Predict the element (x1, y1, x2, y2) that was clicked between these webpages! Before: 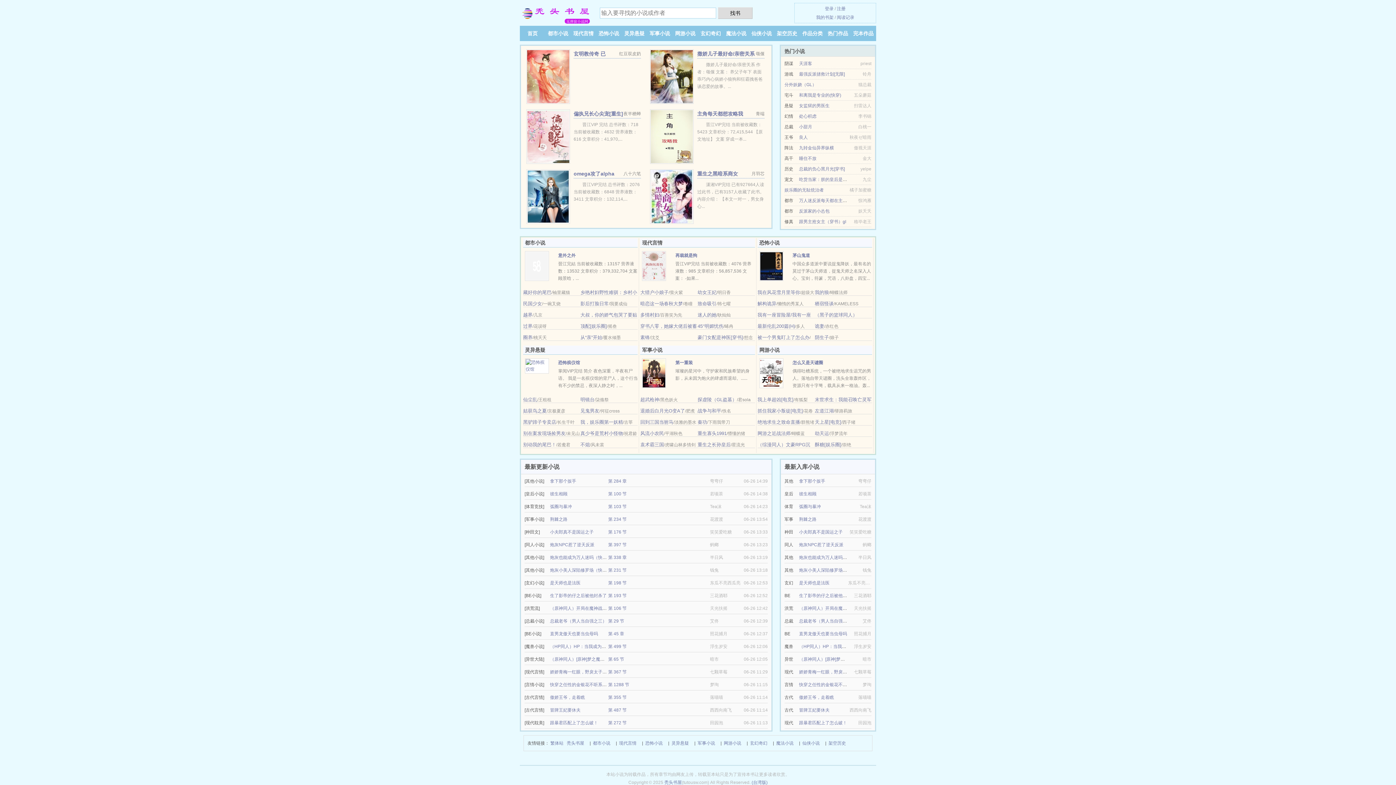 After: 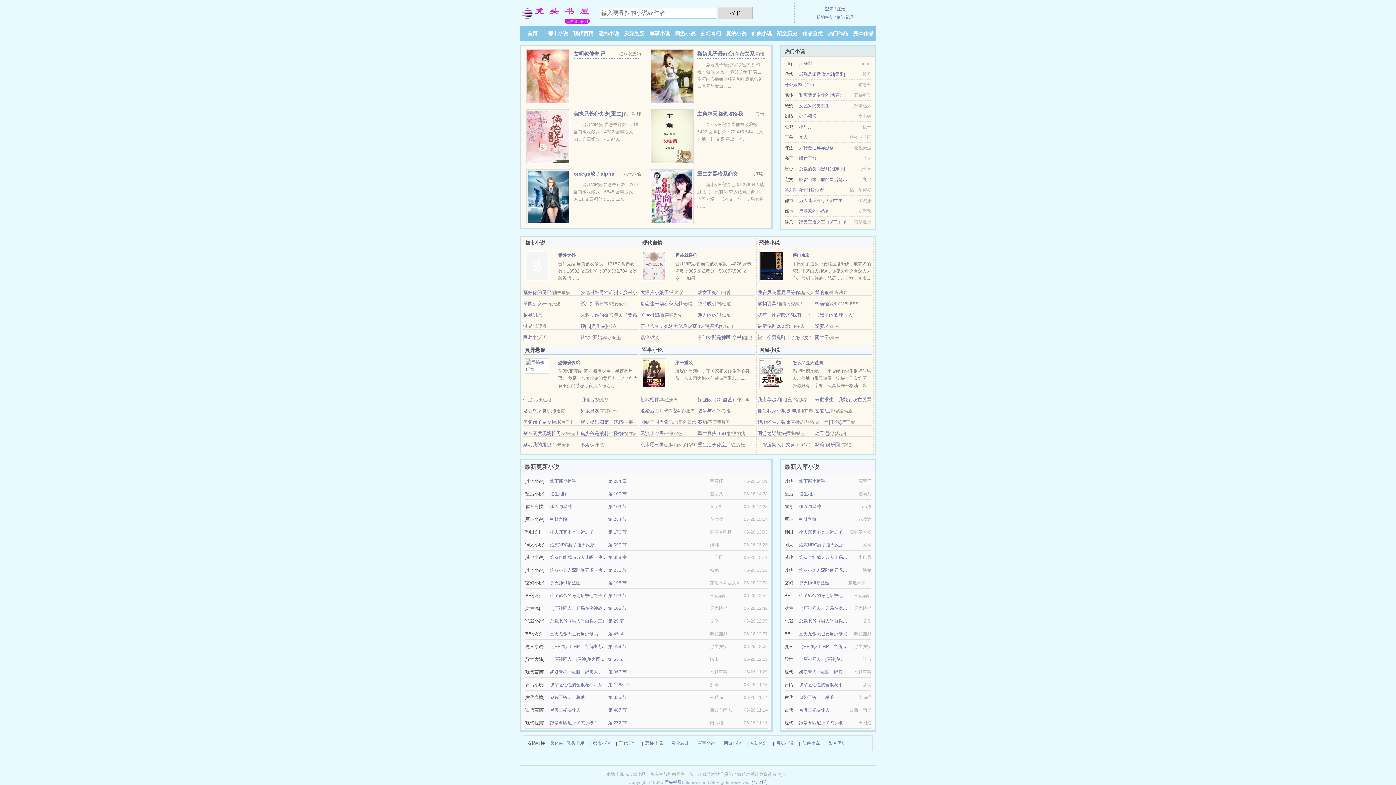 Action: label: 现代言情 bbox: (619, 739, 636, 747)